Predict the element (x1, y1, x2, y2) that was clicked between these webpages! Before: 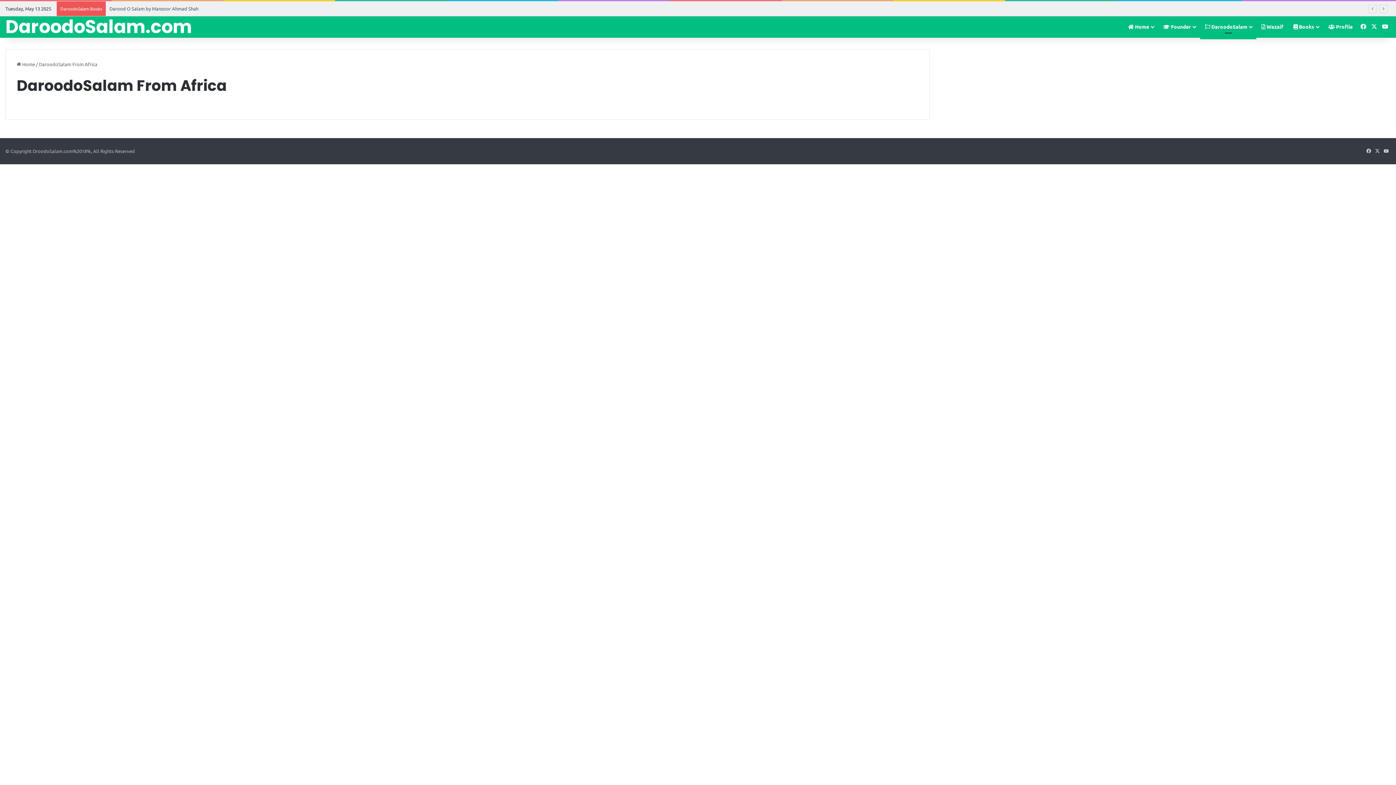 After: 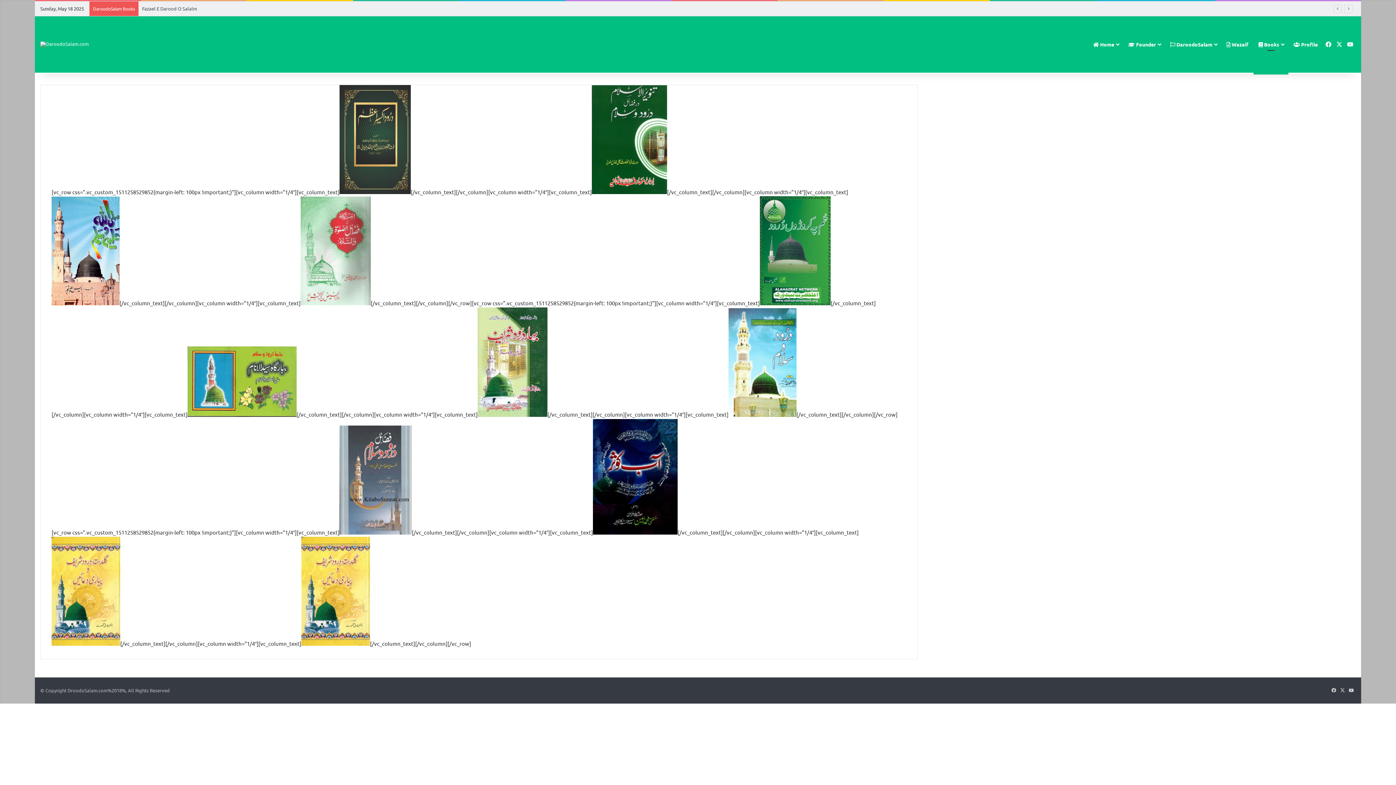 Action: label:  Books bbox: (1288, 16, 1323, 37)